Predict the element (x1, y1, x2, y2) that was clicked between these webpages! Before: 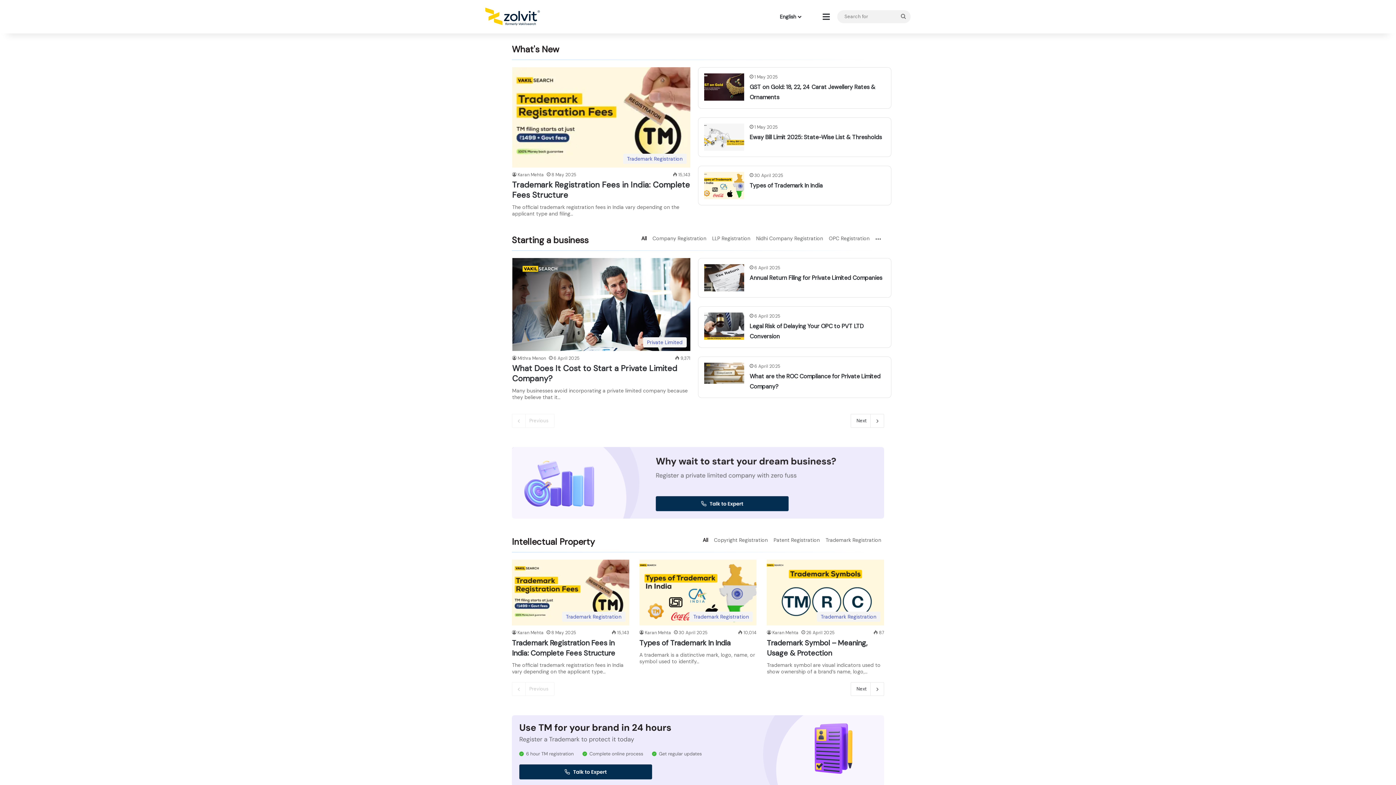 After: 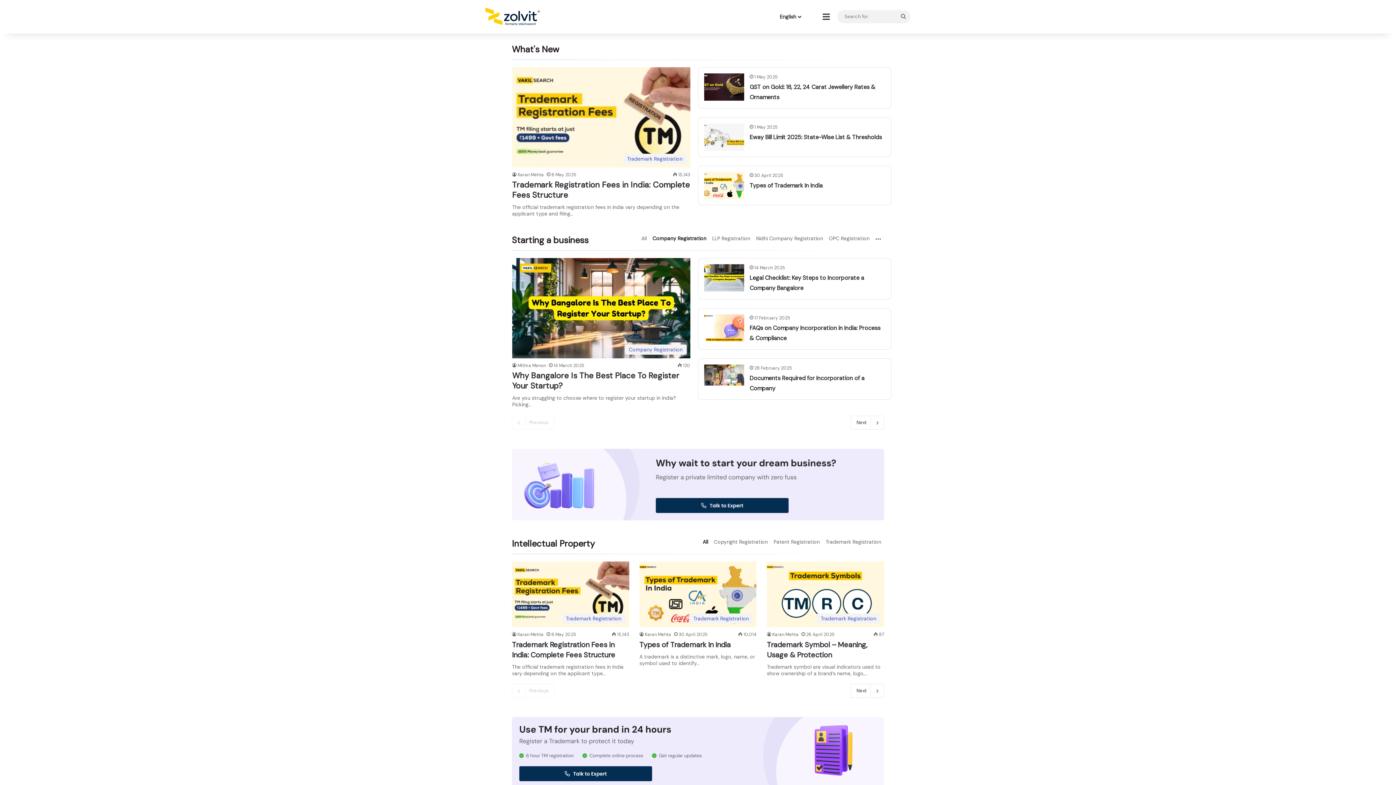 Action: bbox: (650, 235, 708, 241) label: Company Registration